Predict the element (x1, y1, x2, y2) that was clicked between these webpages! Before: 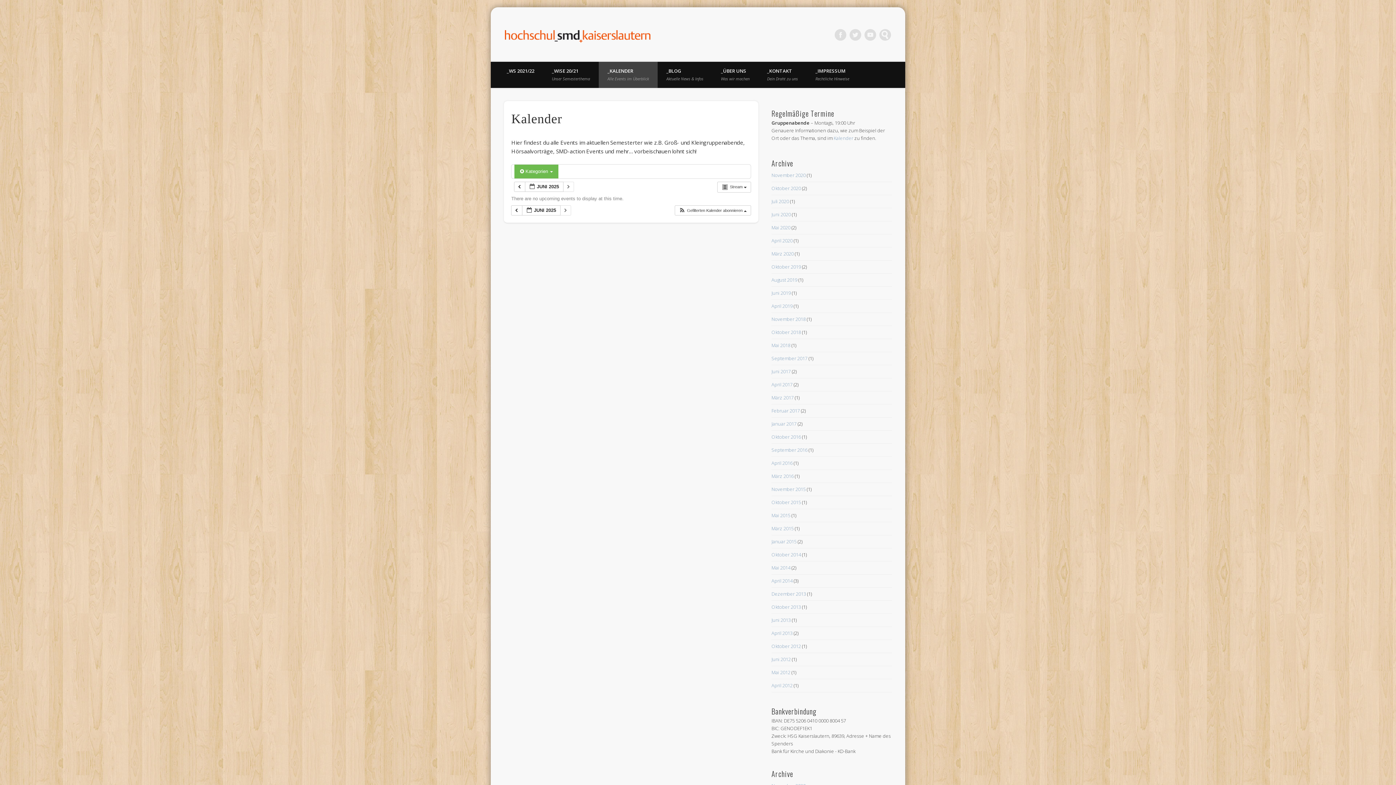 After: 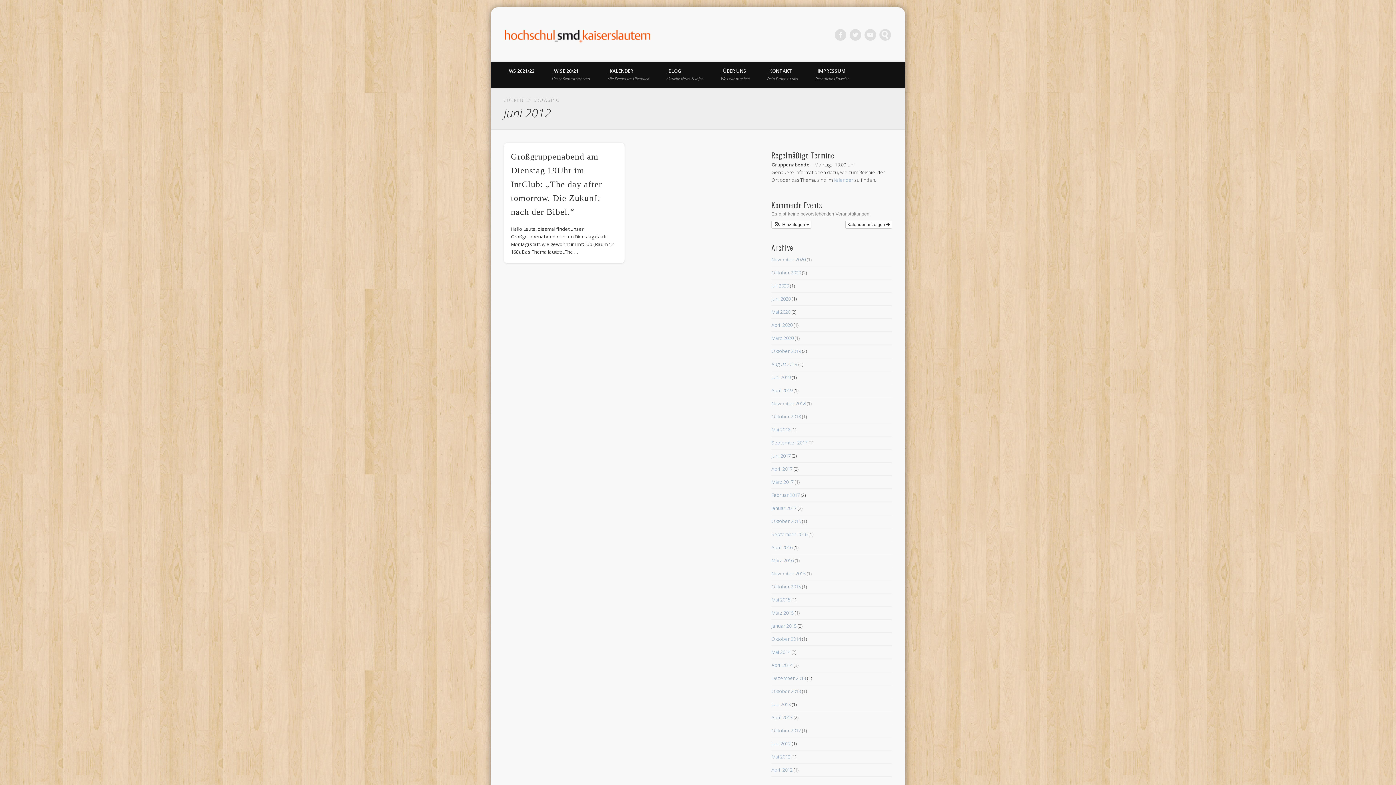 Action: bbox: (771, 656, 790, 662) label: Juni 2012